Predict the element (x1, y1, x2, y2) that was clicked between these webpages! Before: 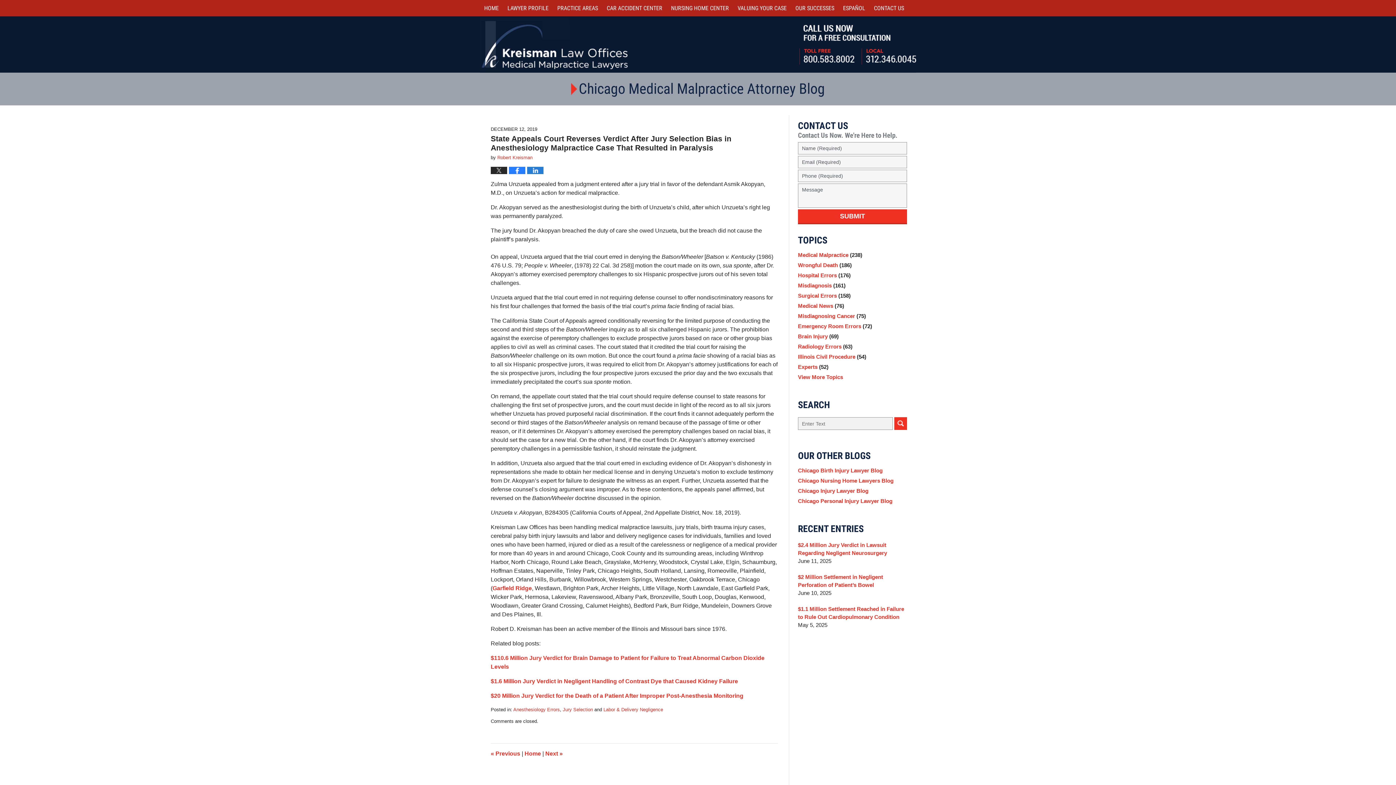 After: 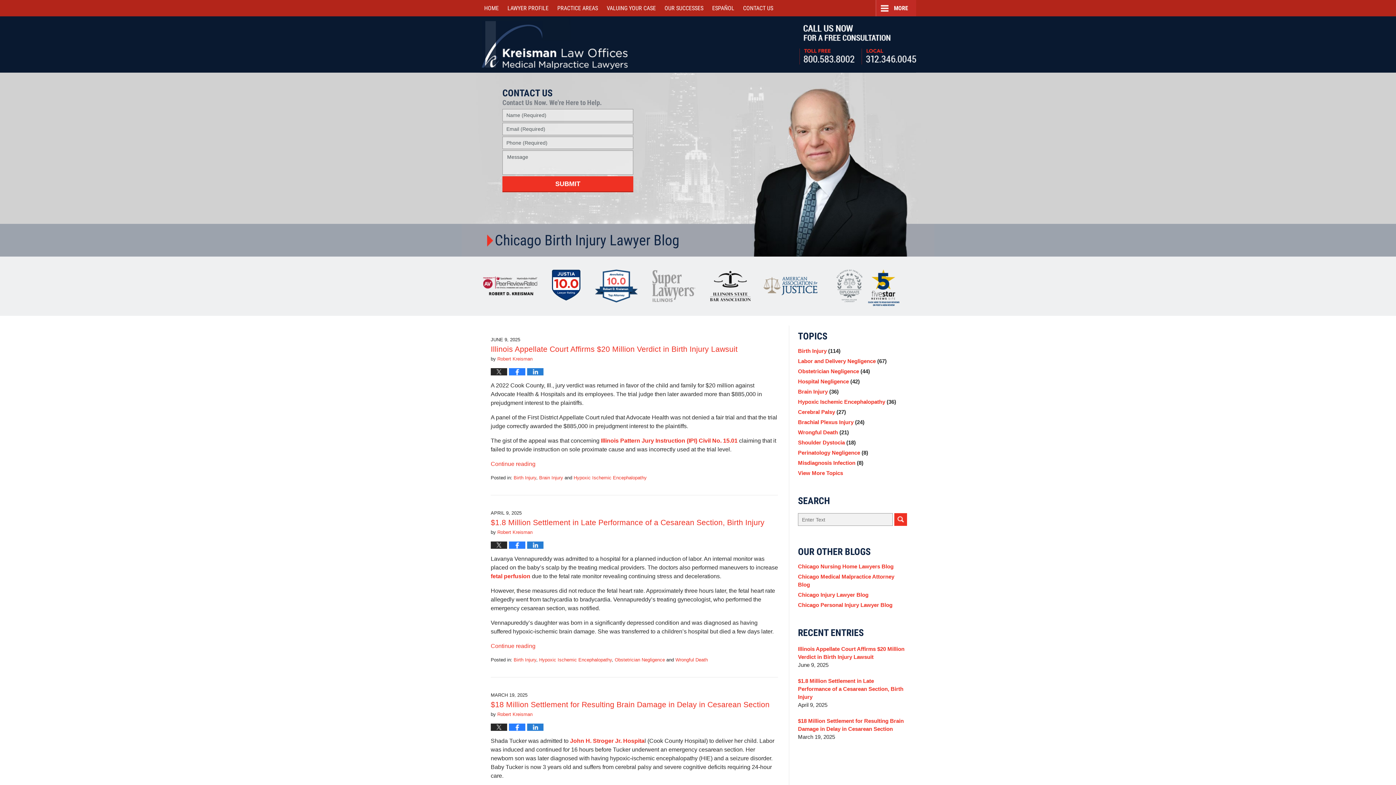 Action: bbox: (789, 465, 916, 476) label: Chicago Birth Injury Lawyer Blog